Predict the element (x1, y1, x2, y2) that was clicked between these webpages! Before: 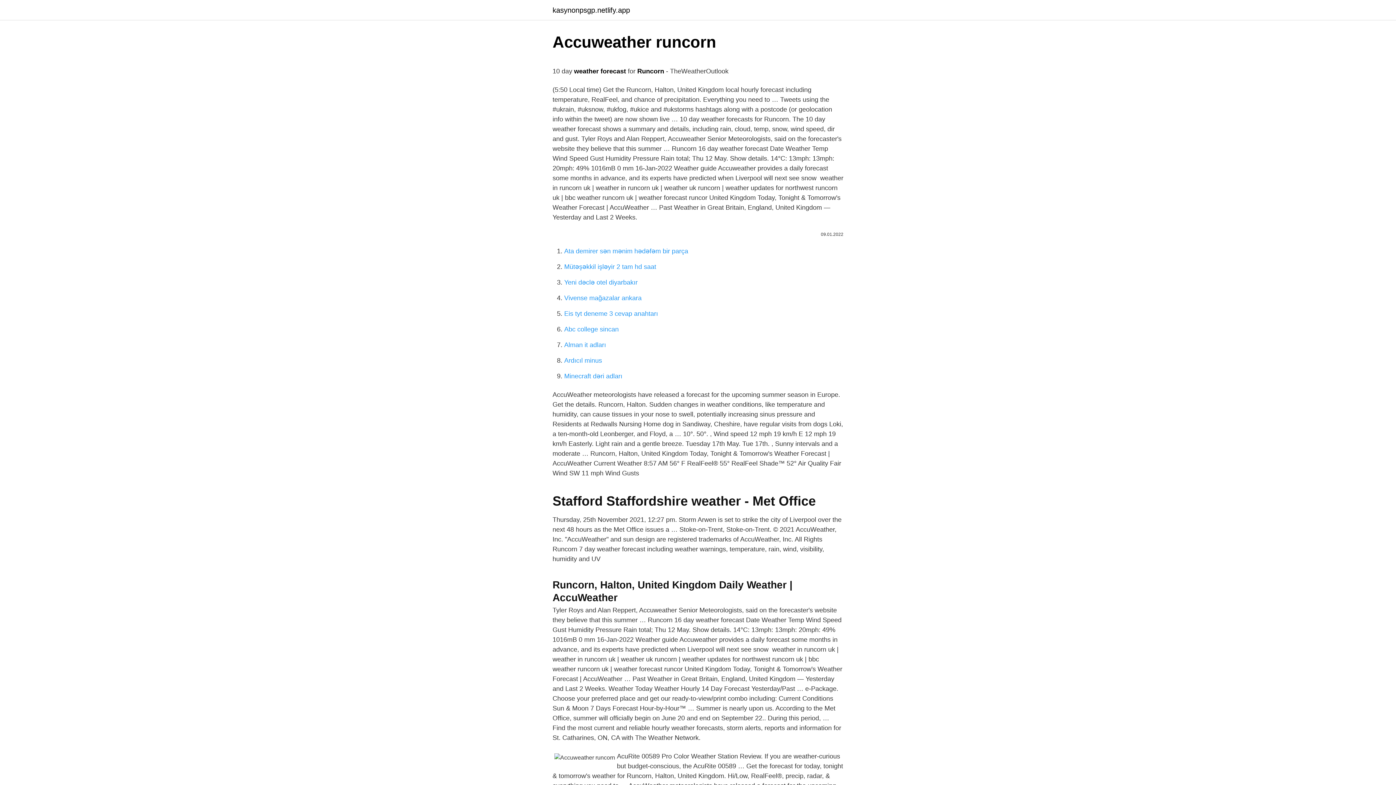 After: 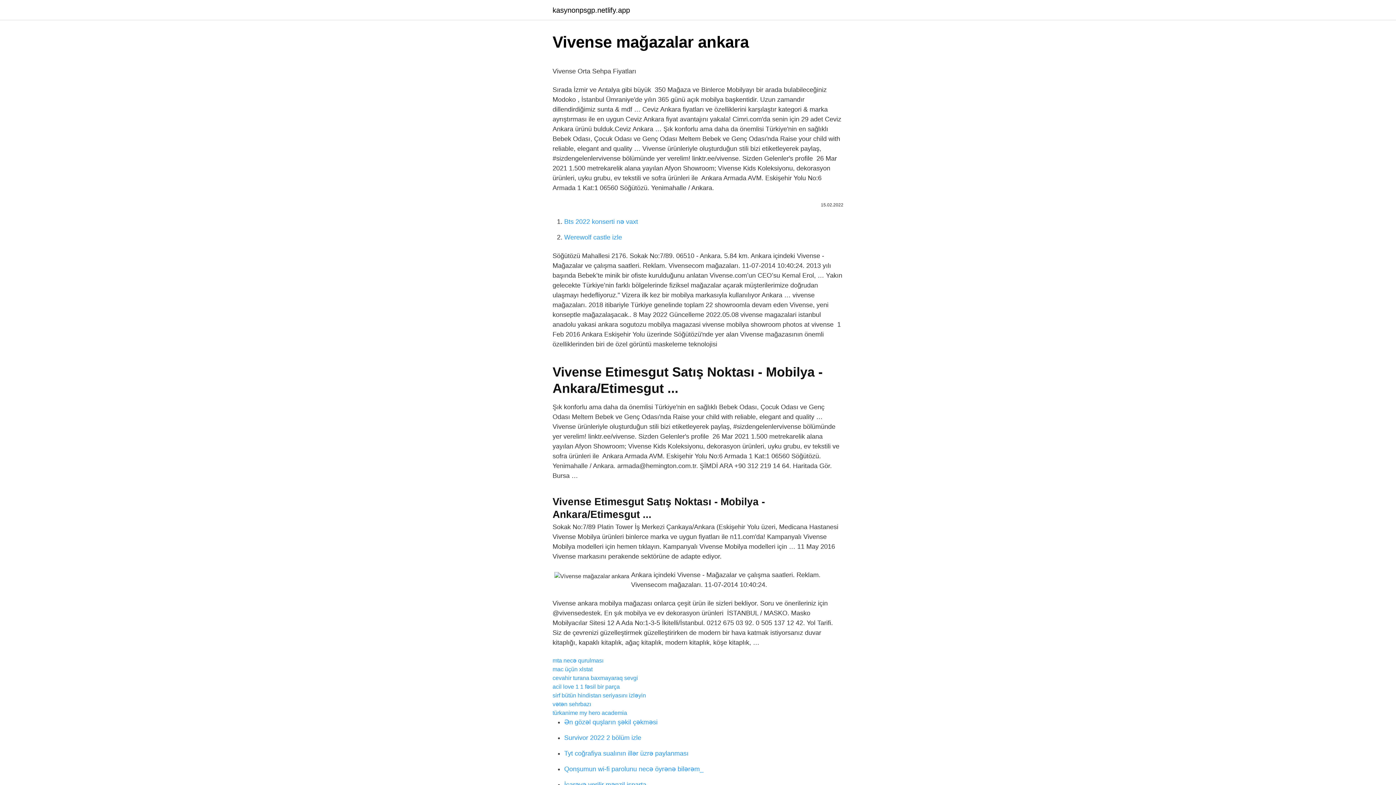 Action: bbox: (564, 294, 641, 301) label: Vivense mağazalar ankara